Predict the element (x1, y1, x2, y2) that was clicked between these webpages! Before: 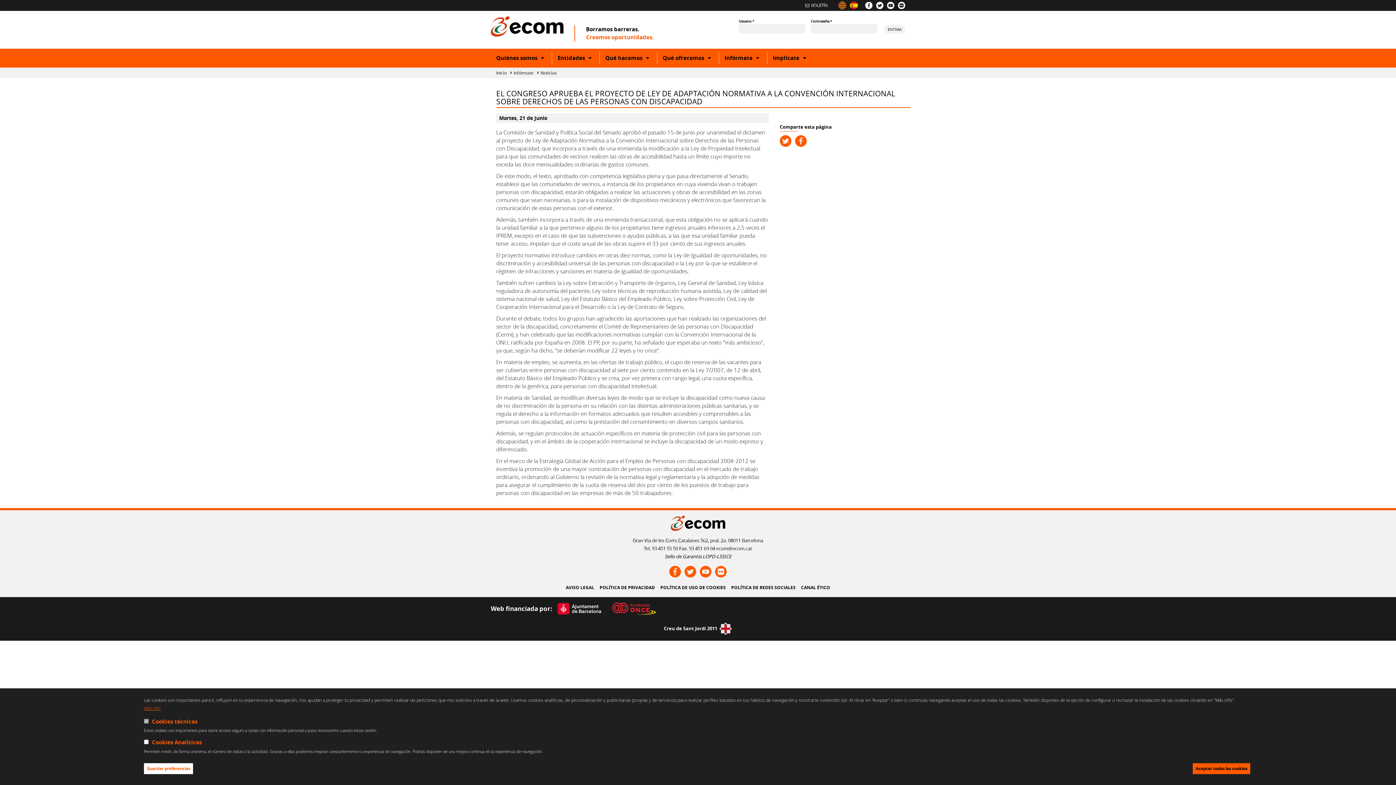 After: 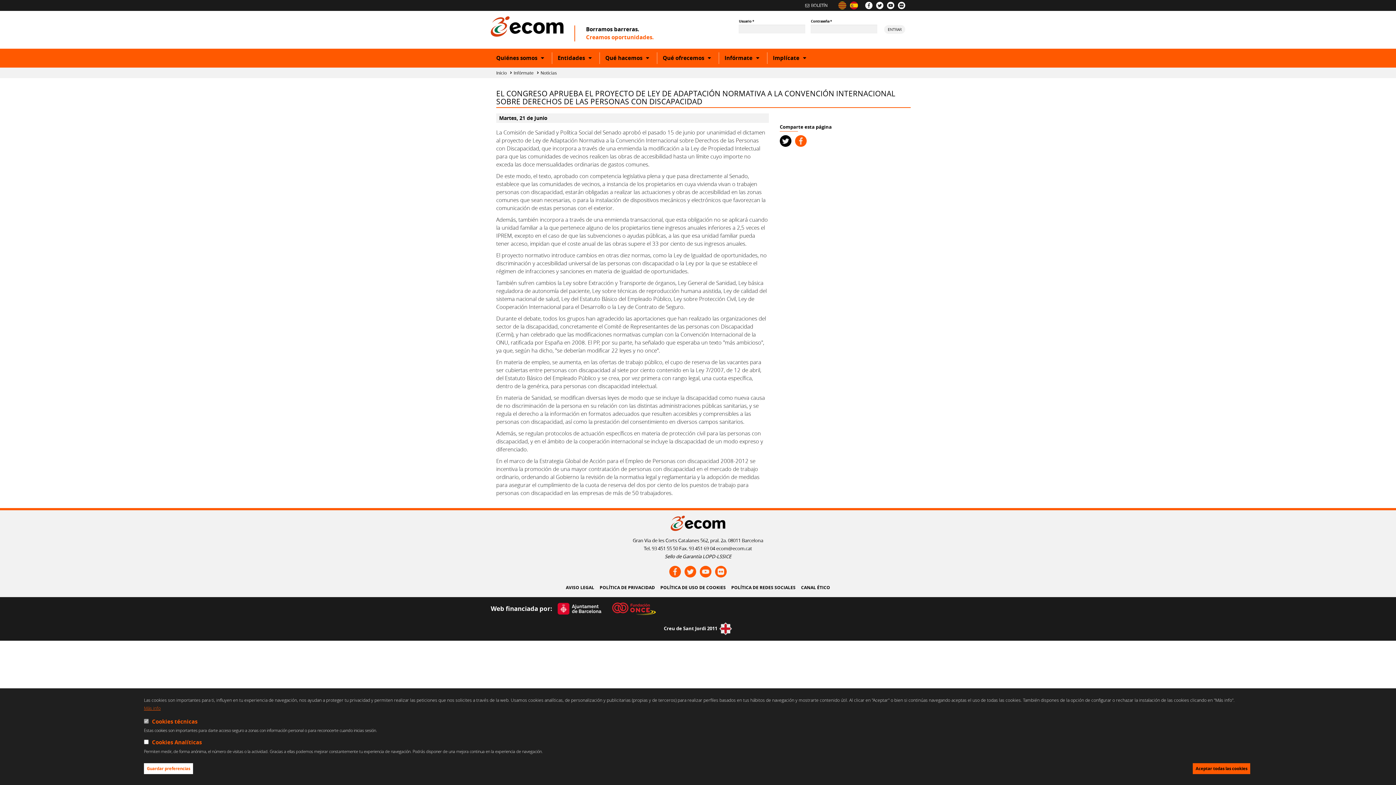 Action: bbox: (780, 135, 791, 146)